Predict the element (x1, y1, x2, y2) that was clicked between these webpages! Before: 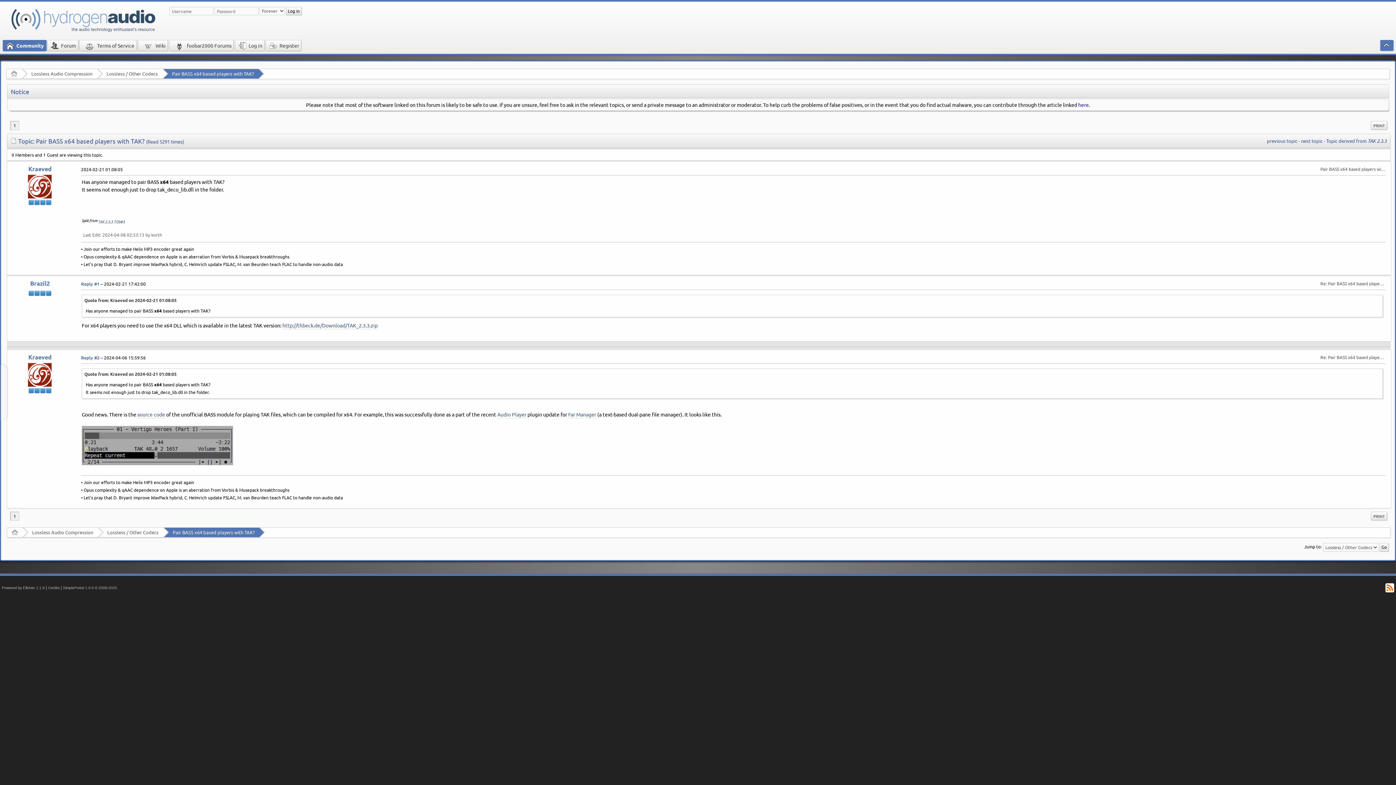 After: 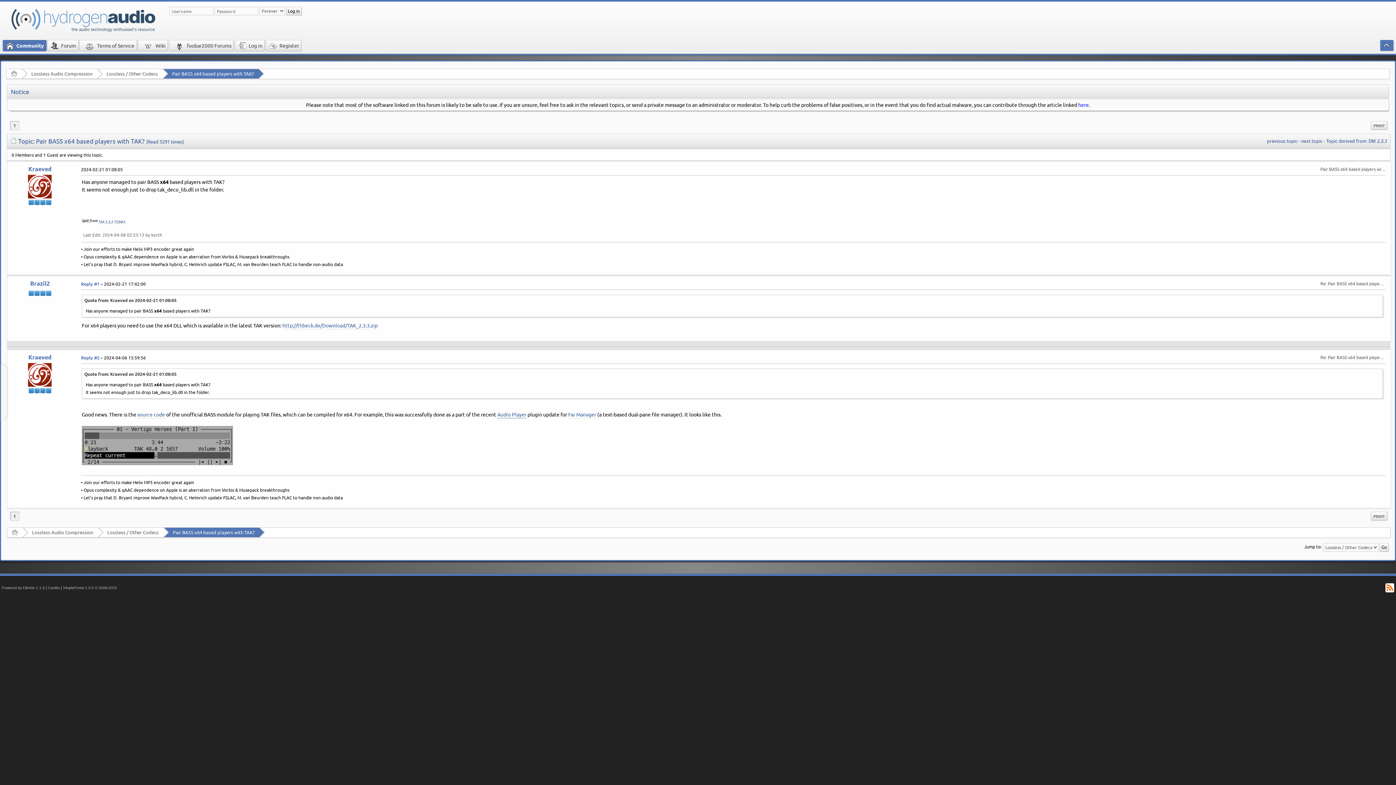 Action: label: Audio Player bbox: (497, 410, 526, 418)